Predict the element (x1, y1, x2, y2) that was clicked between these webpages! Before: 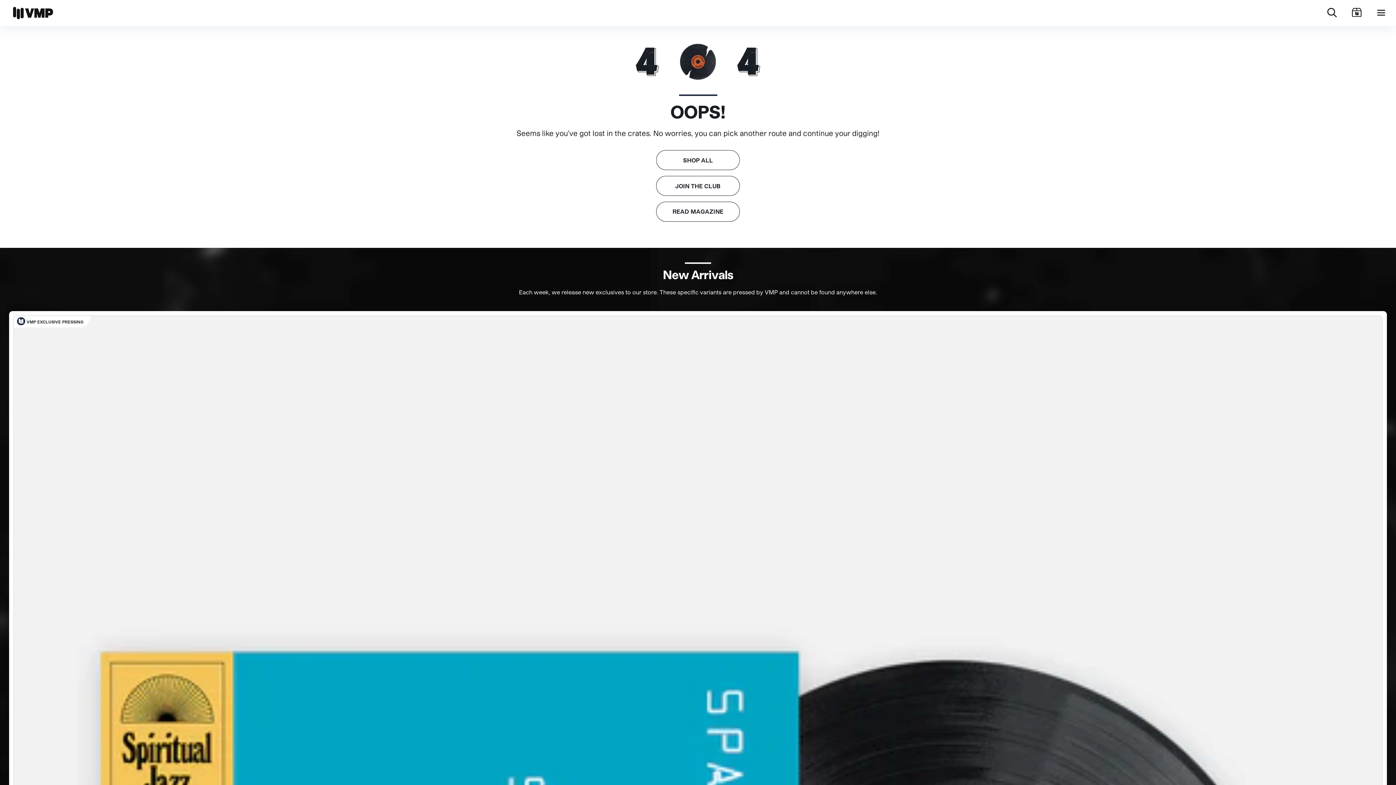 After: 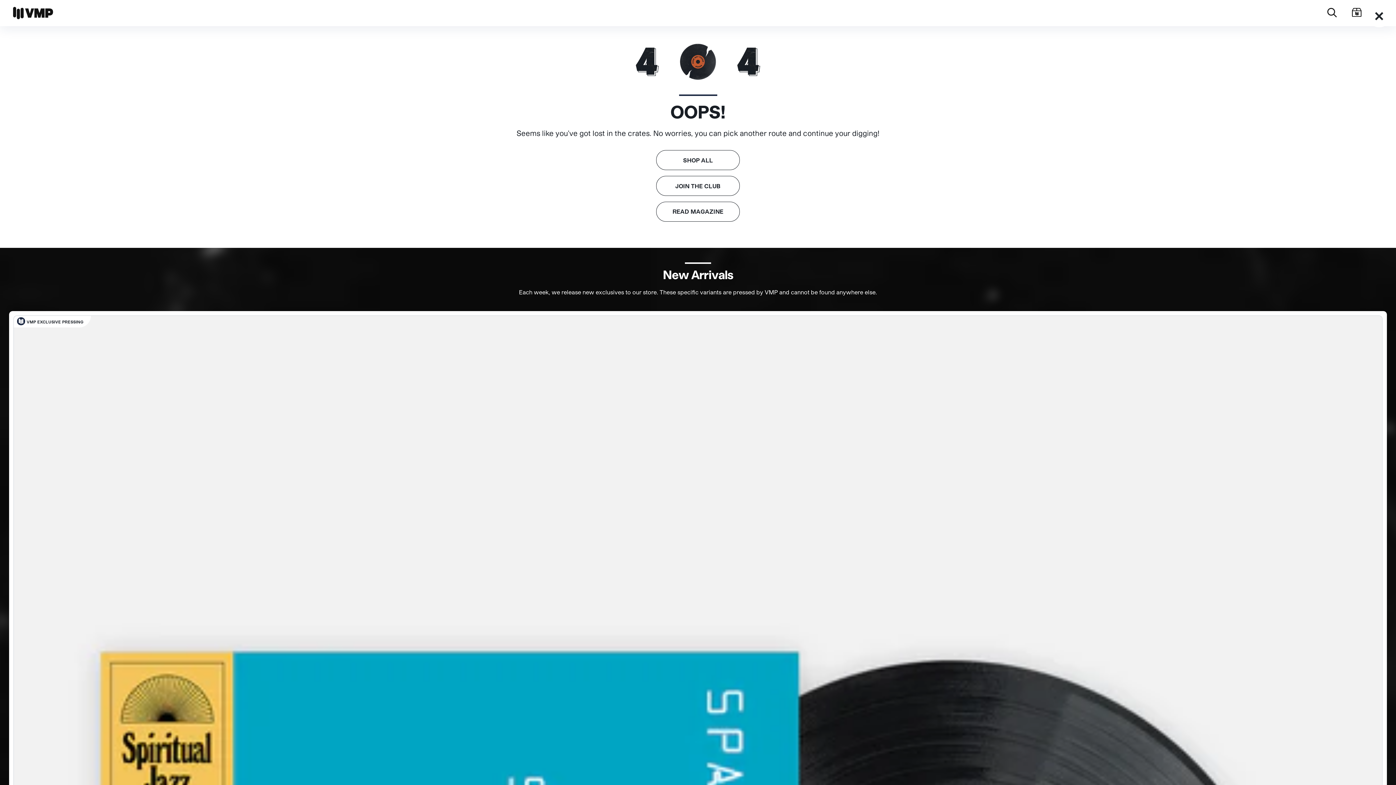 Action: bbox: (1326, 6, 1338, 19) label: Search